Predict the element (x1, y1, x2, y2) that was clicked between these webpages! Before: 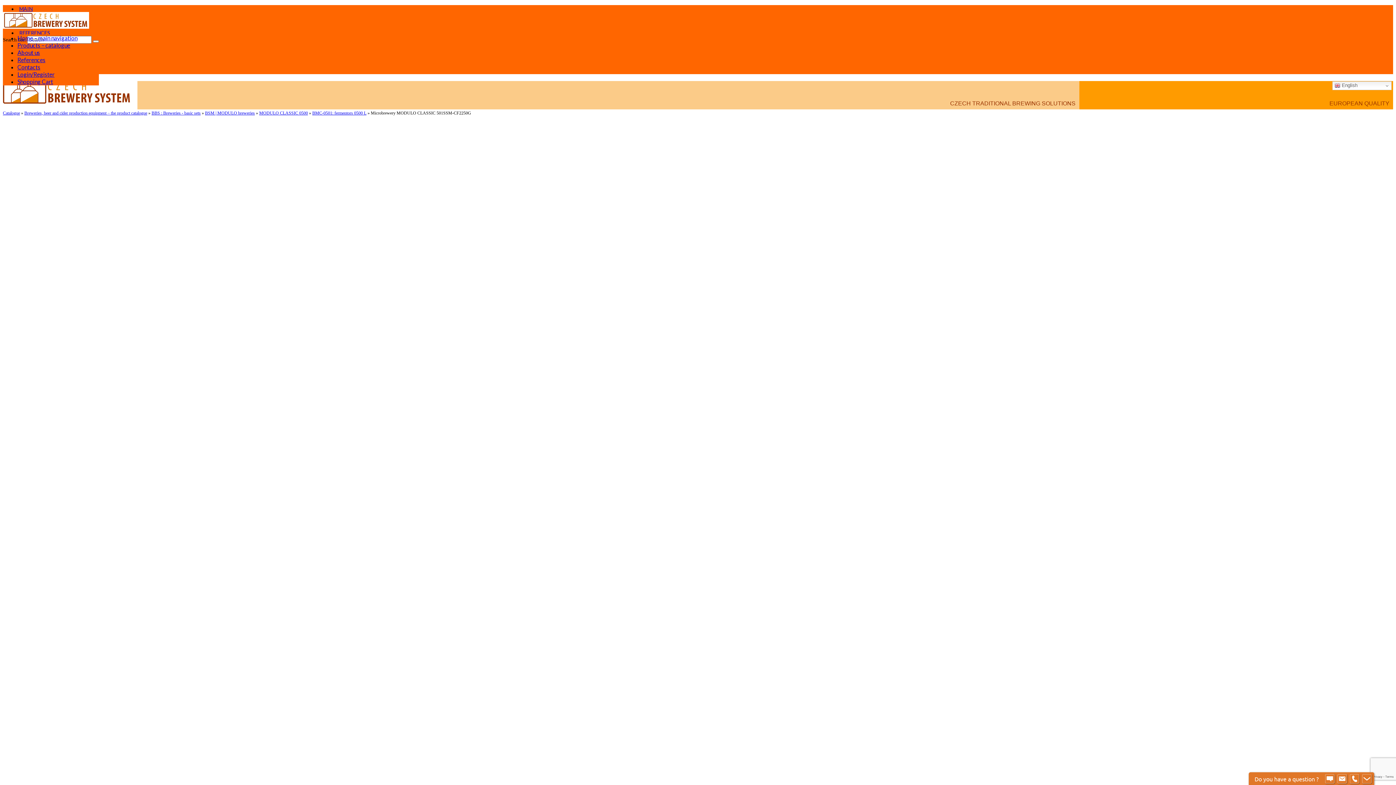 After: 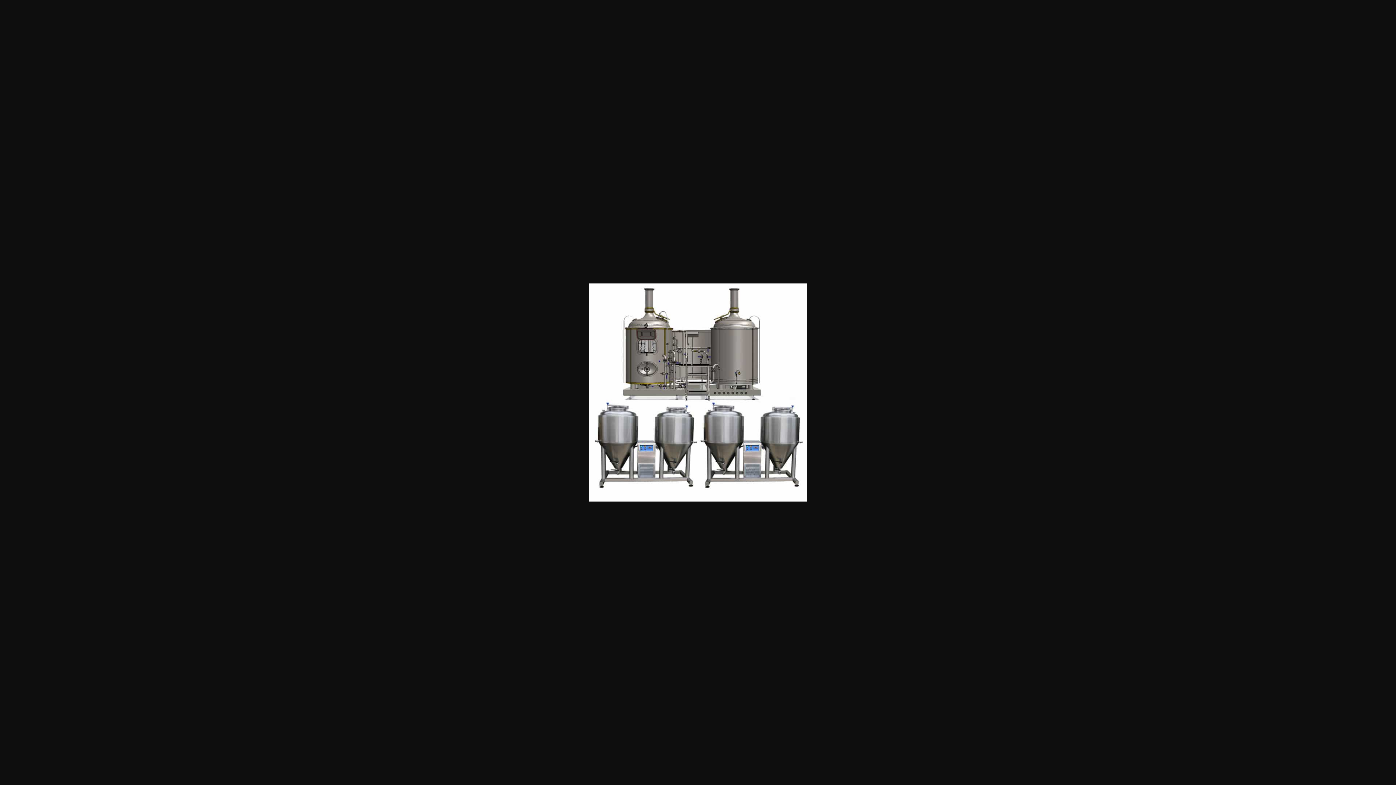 Action: bbox: (2, 257, 148, 263)